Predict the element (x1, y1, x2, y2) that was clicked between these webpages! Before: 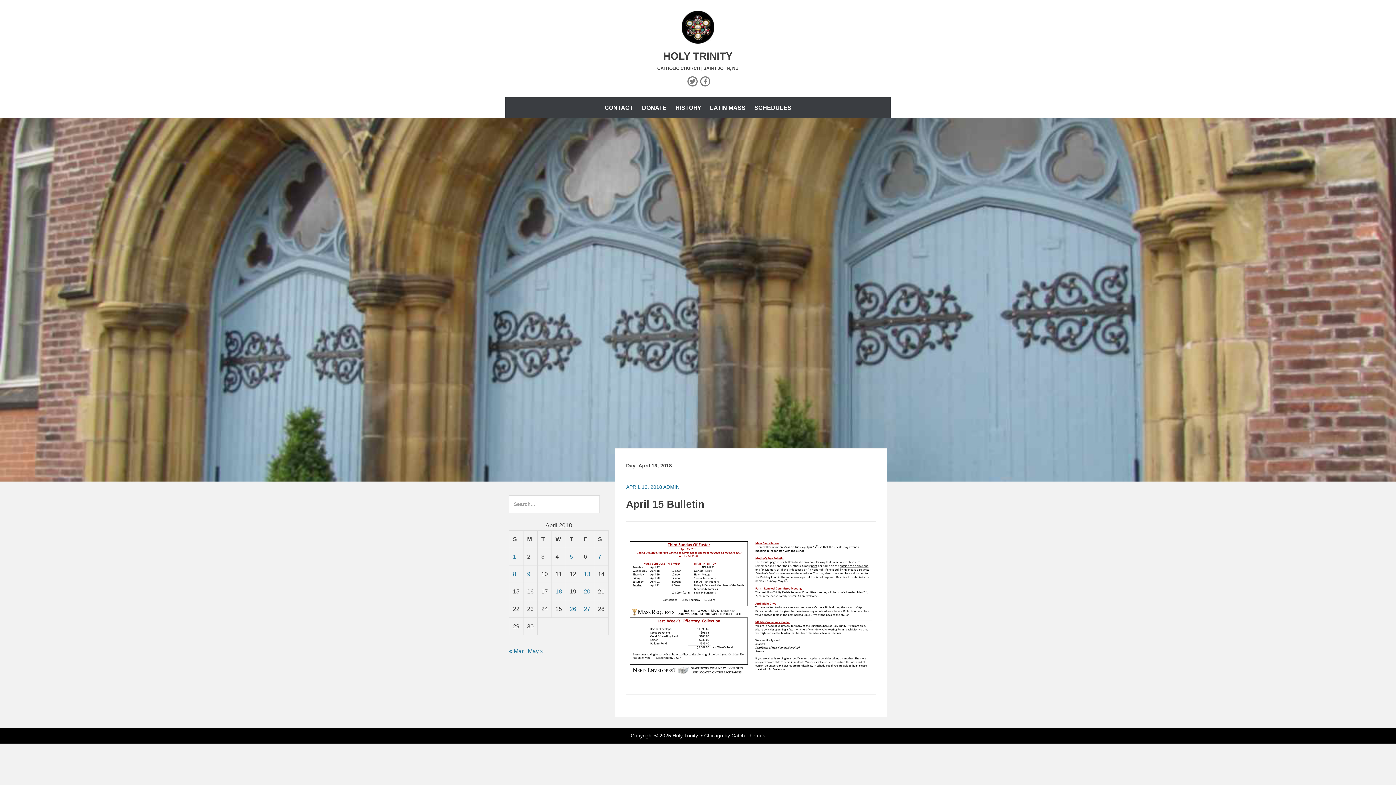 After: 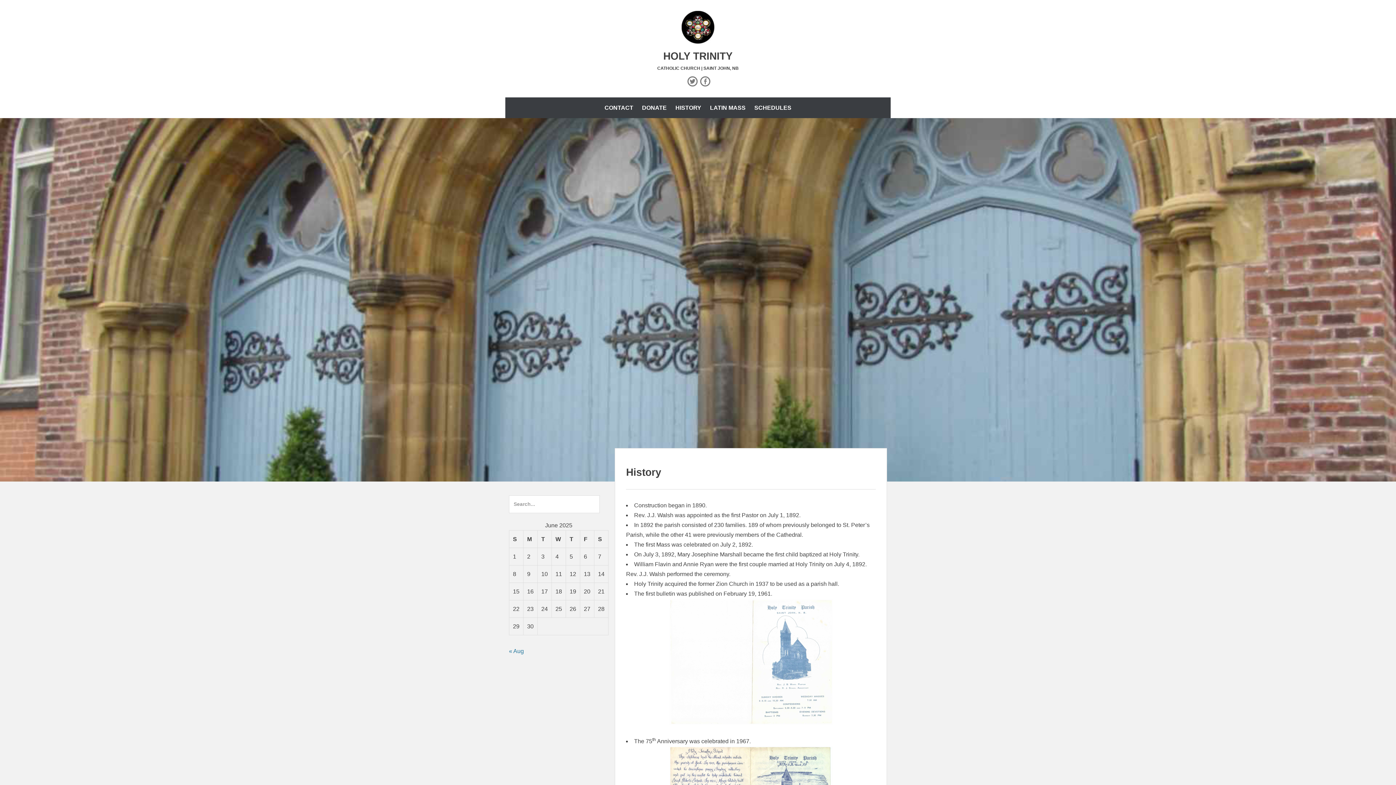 Action: bbox: (671, 101, 705, 114) label: HISTORY